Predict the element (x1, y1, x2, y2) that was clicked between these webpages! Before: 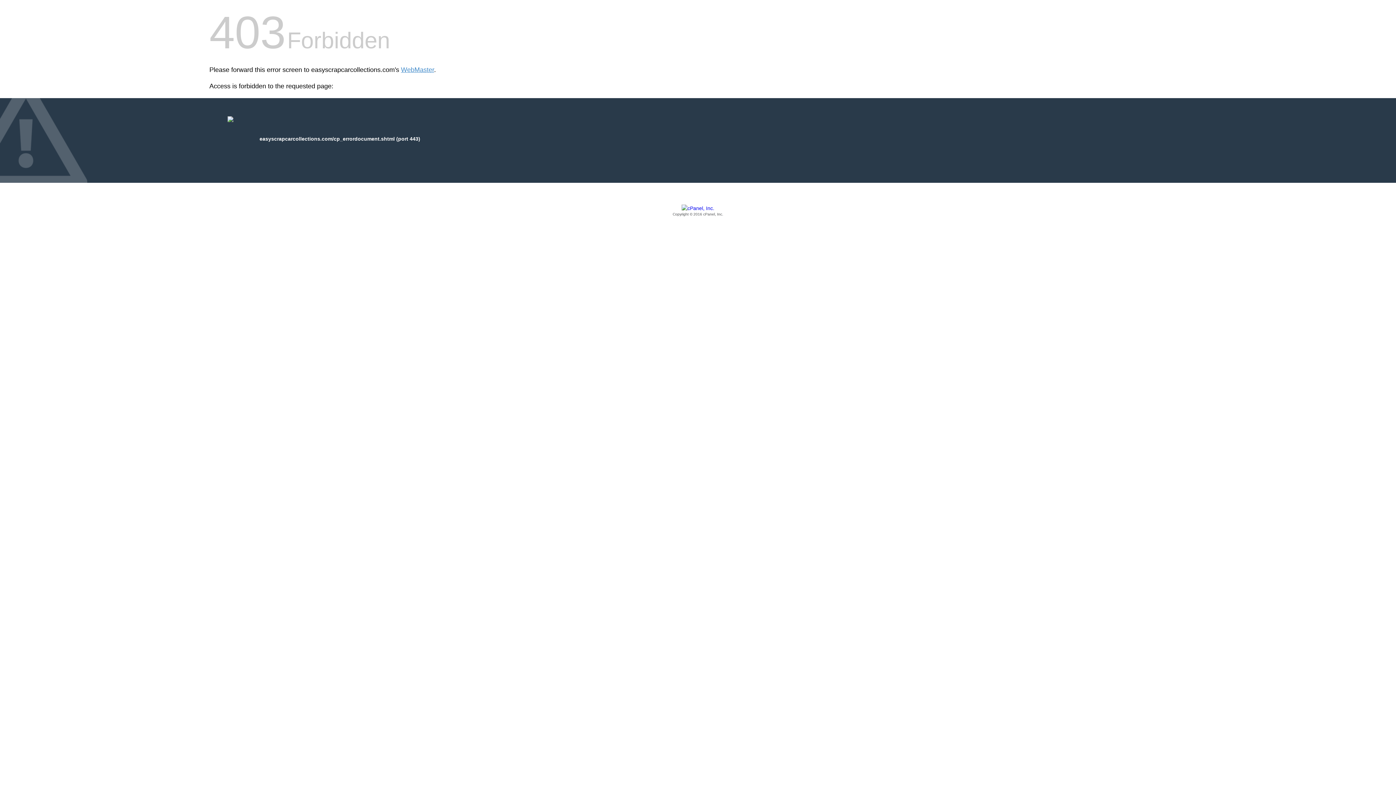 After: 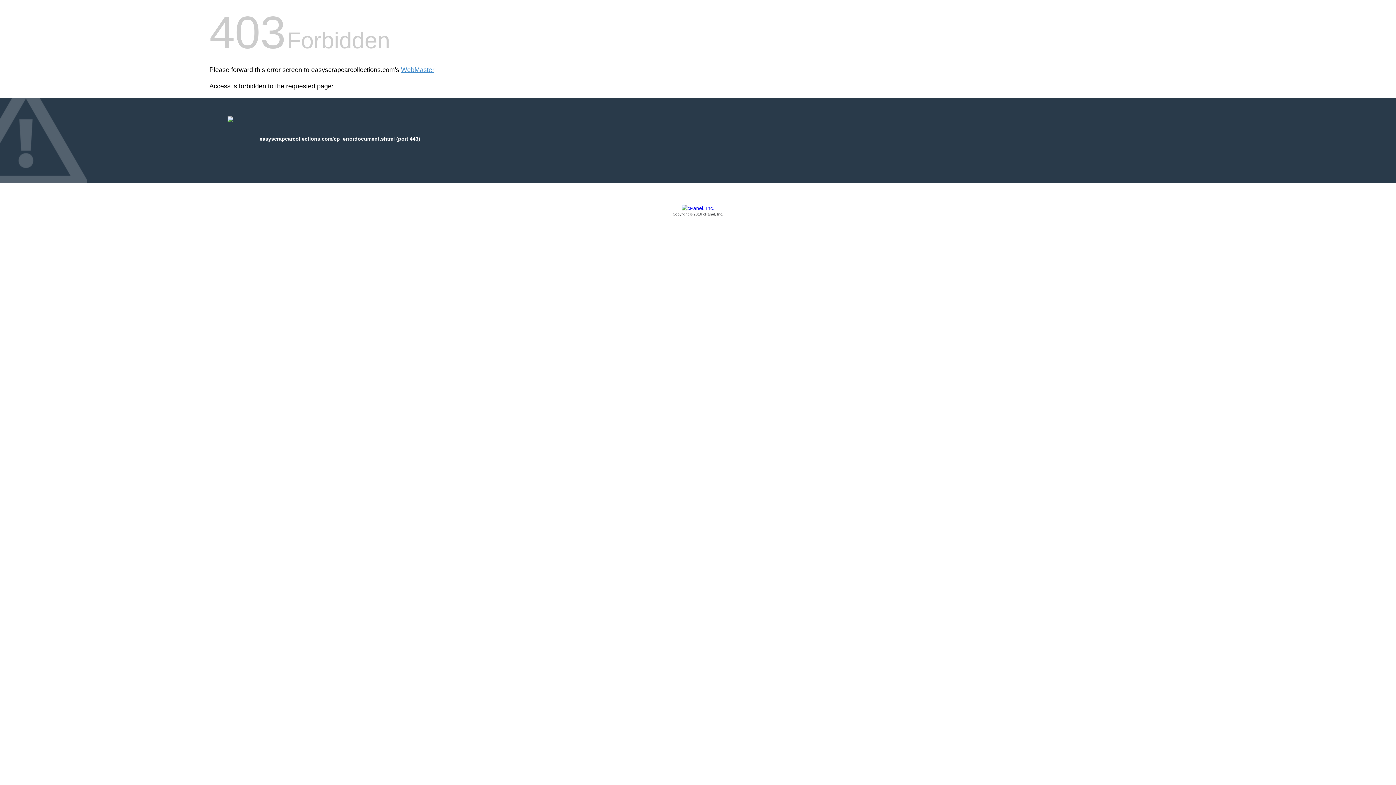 Action: label: Copyright © 2016 cPanel, Inc. bbox: (209, 205, 1186, 217)